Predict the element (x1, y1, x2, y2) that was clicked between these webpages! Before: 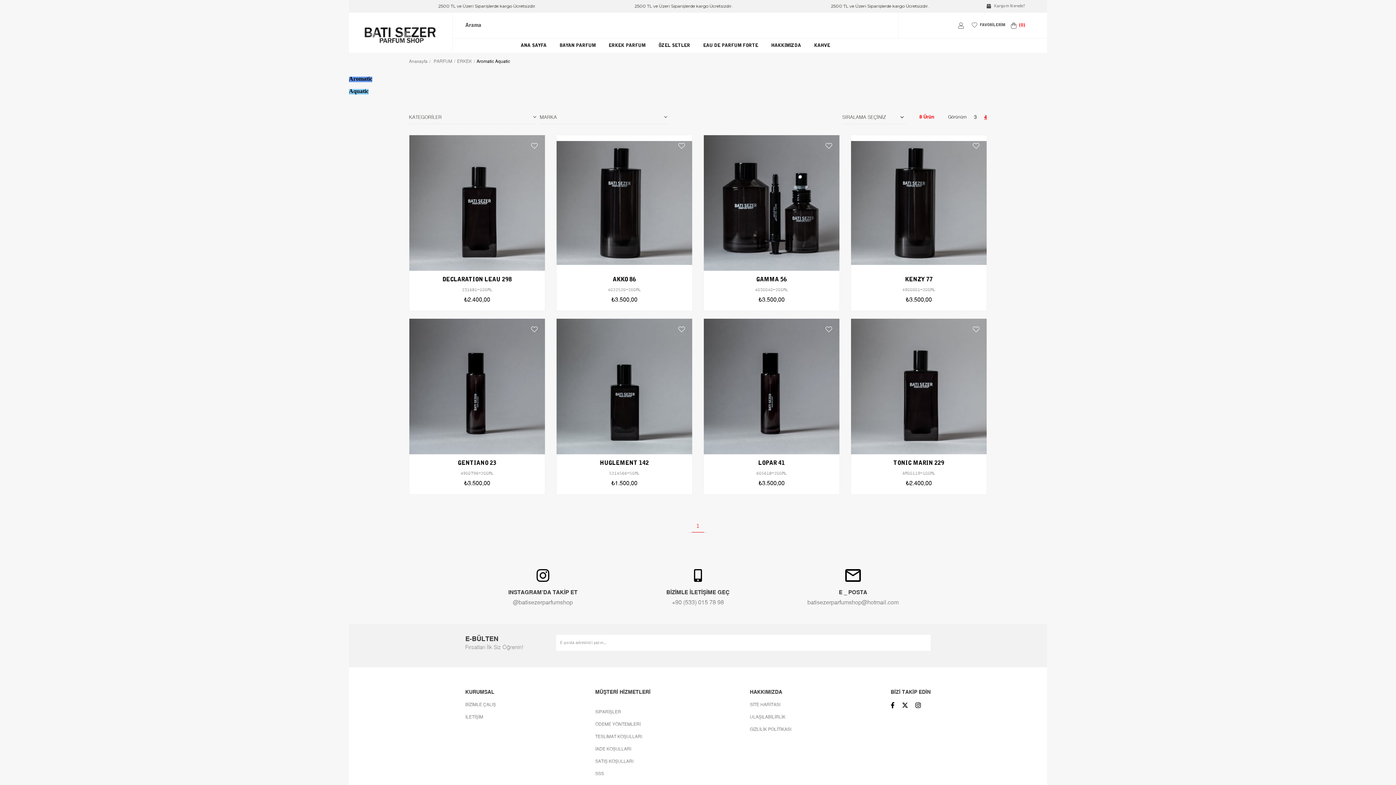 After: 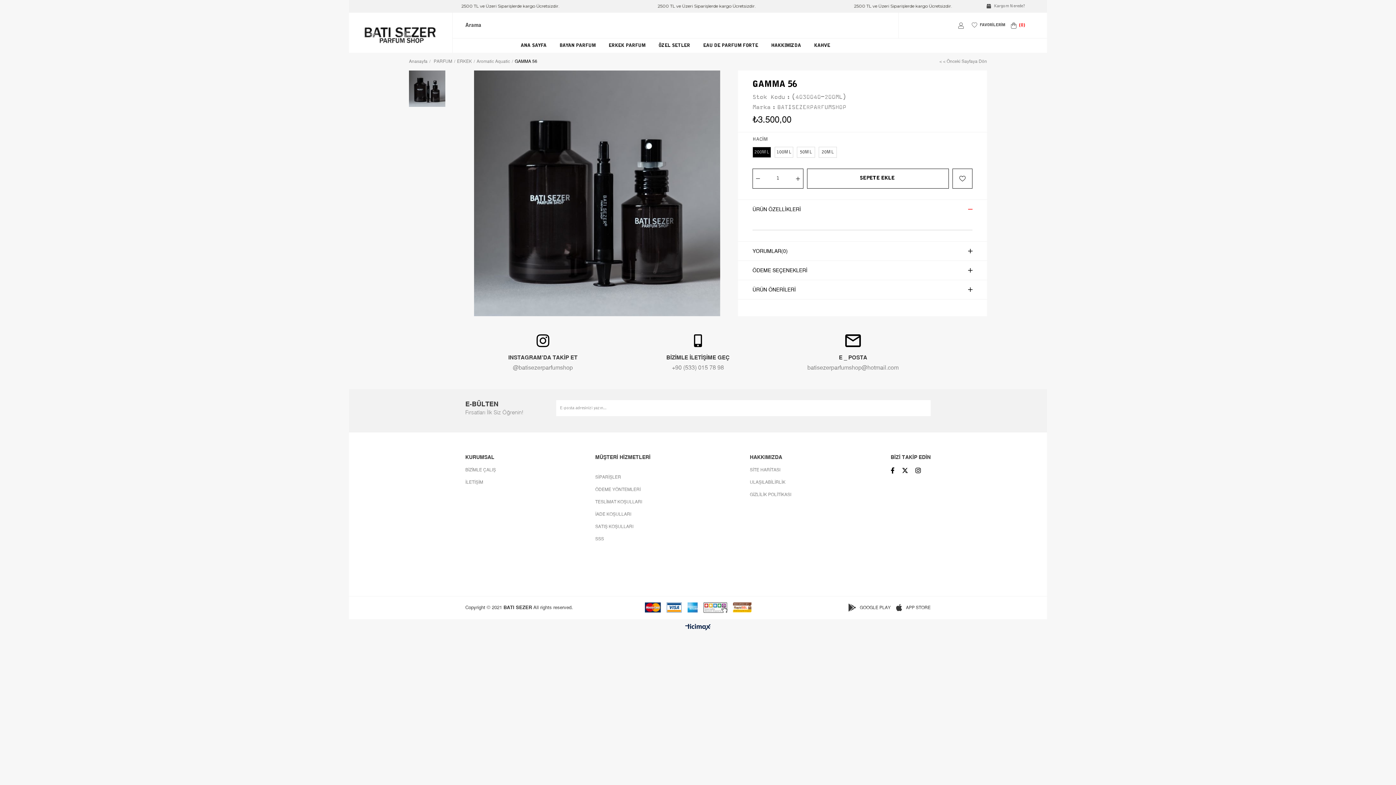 Action: bbox: (707, 276, 836, 283) label: GAMMA 56